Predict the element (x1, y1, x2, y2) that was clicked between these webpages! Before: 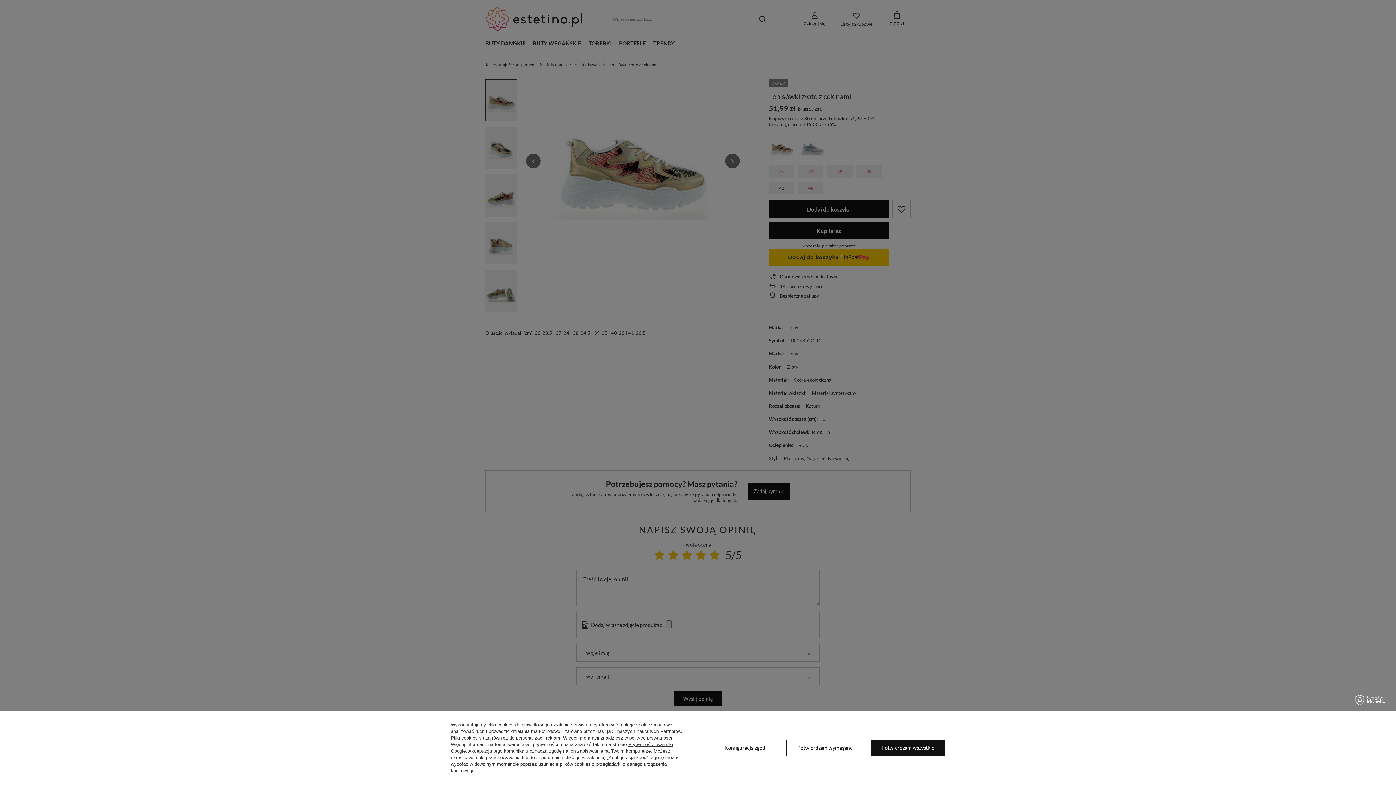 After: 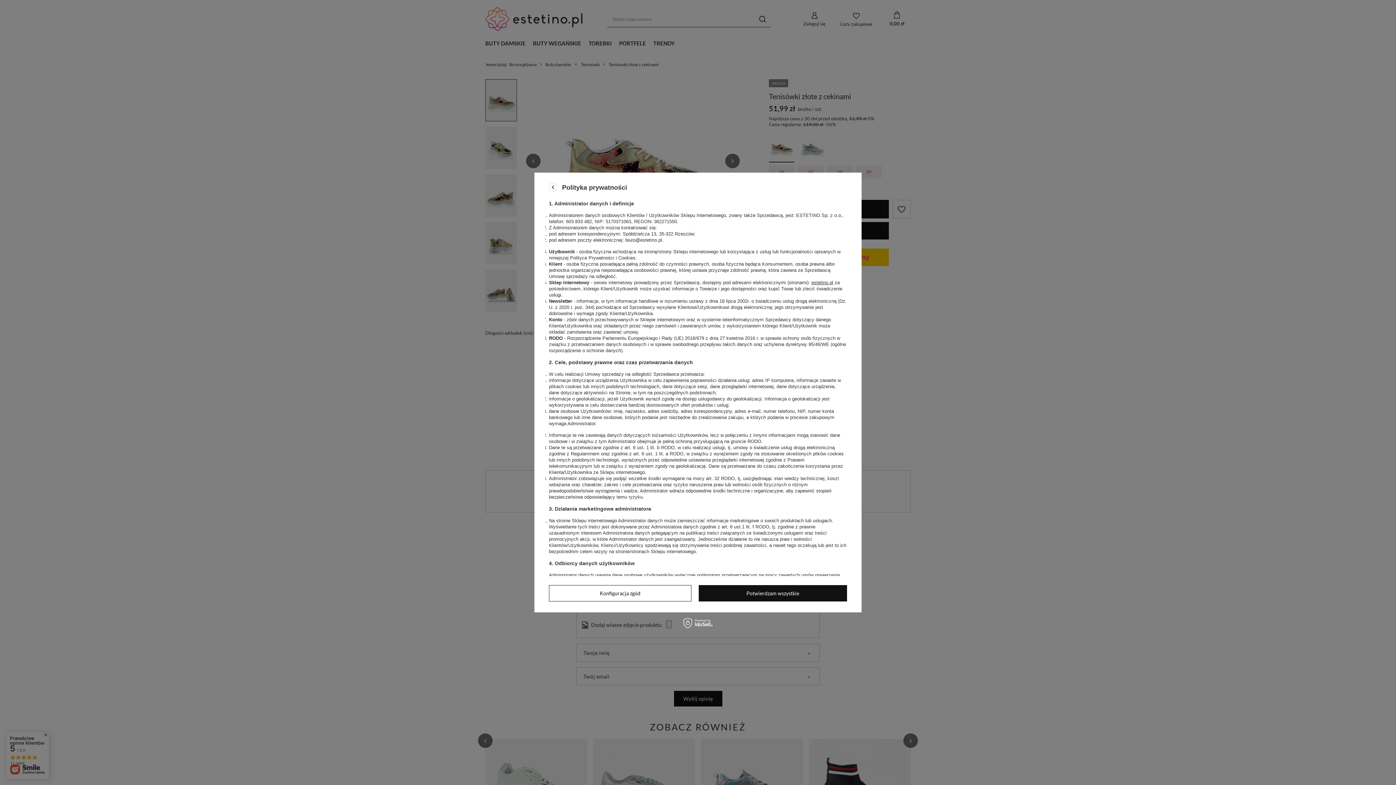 Action: label: polityce prywatności bbox: (629, 735, 672, 741)